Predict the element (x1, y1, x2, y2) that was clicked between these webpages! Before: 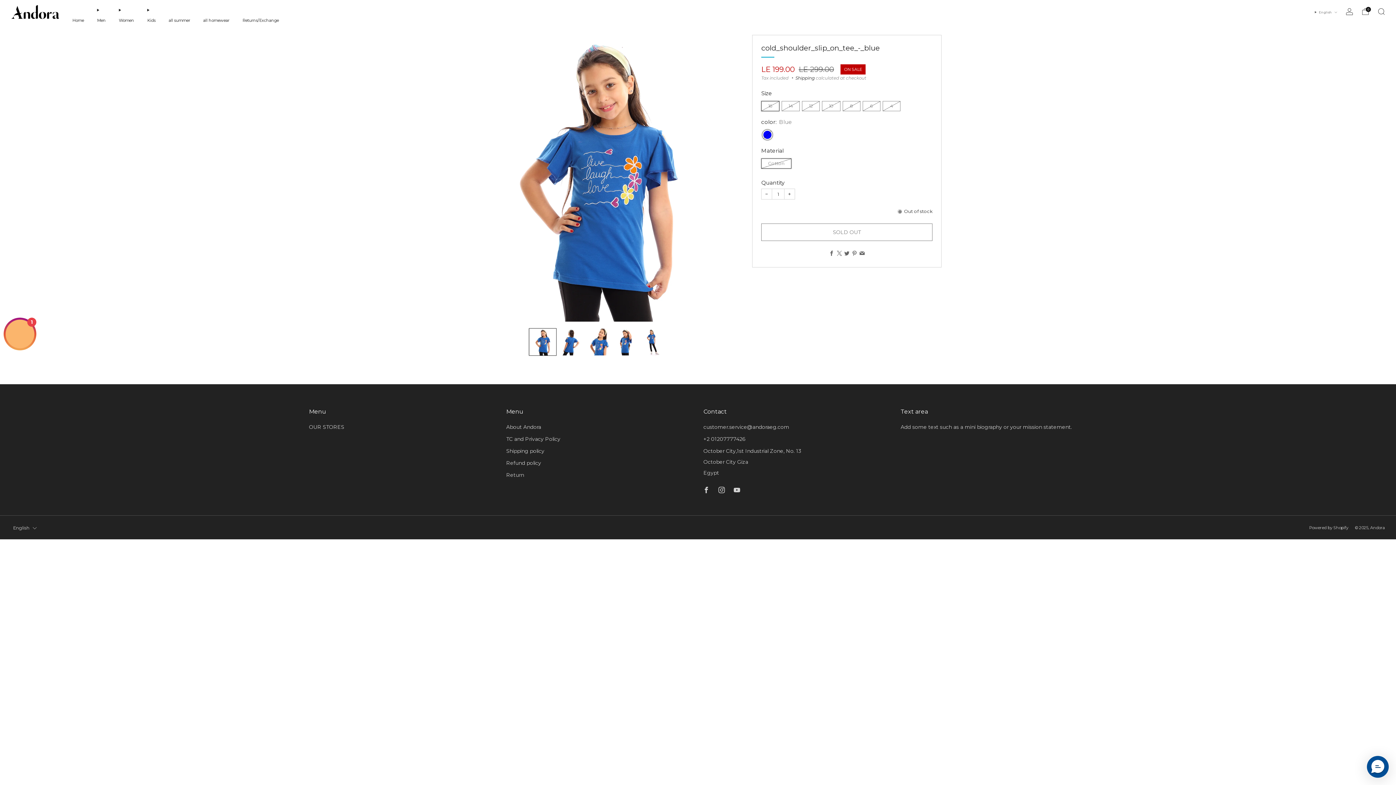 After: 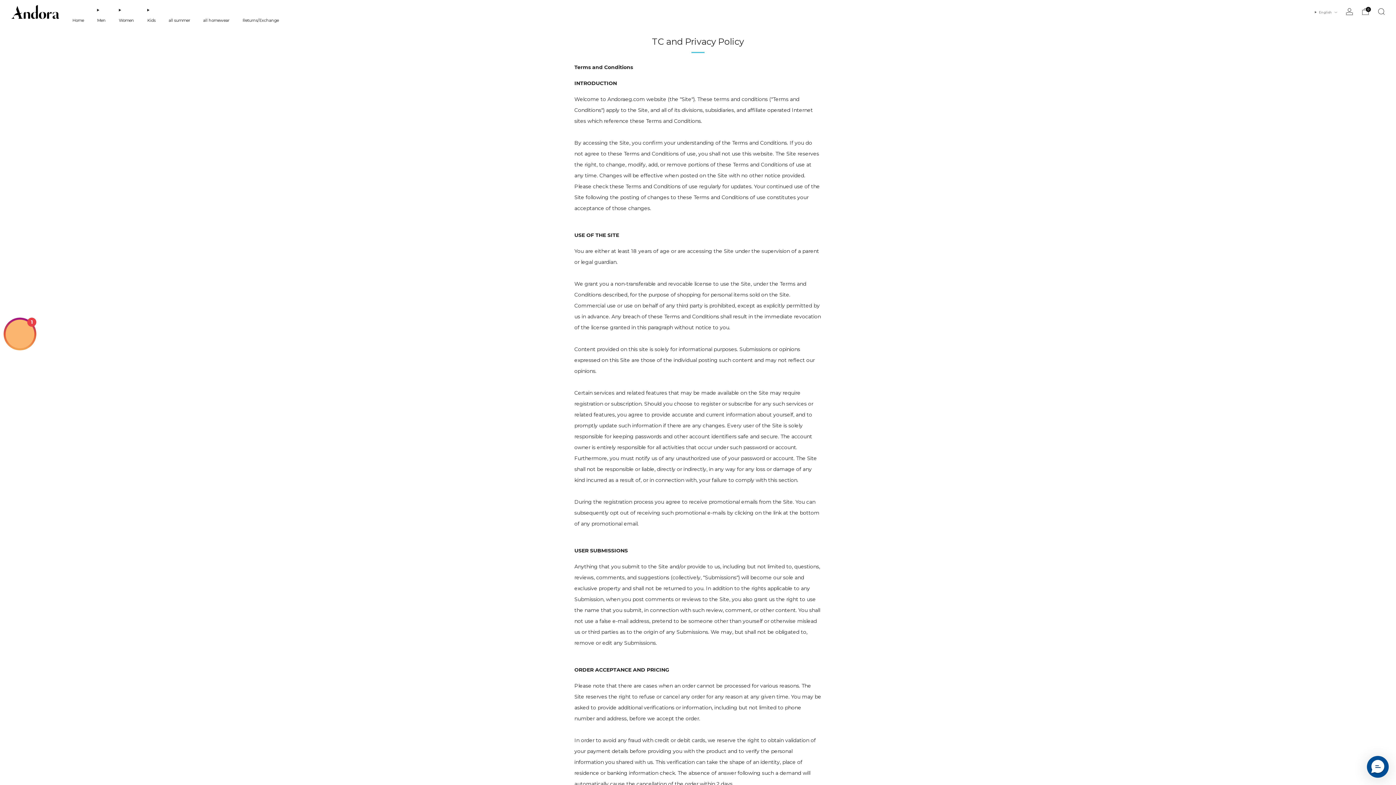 Action: bbox: (506, 435, 560, 442) label: TC and Privacy Policy